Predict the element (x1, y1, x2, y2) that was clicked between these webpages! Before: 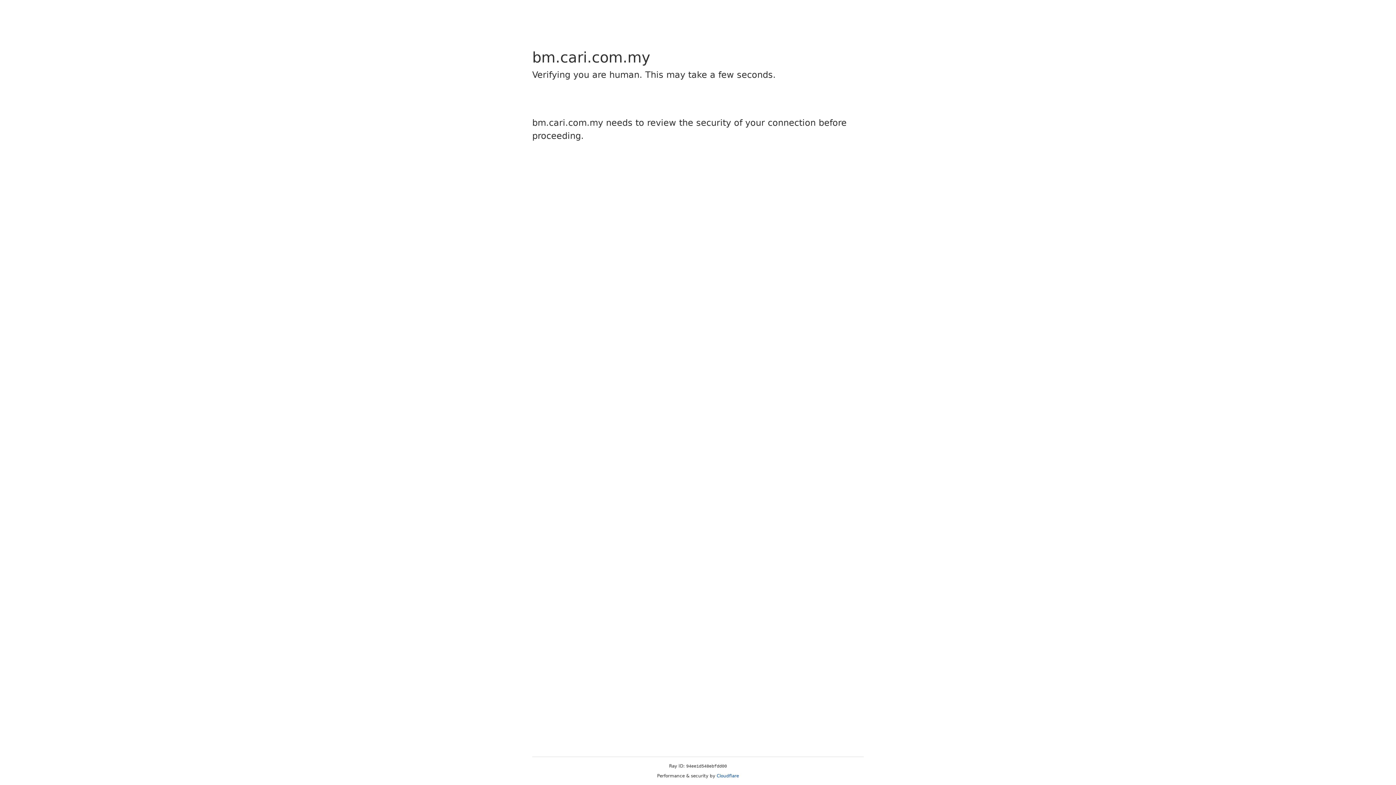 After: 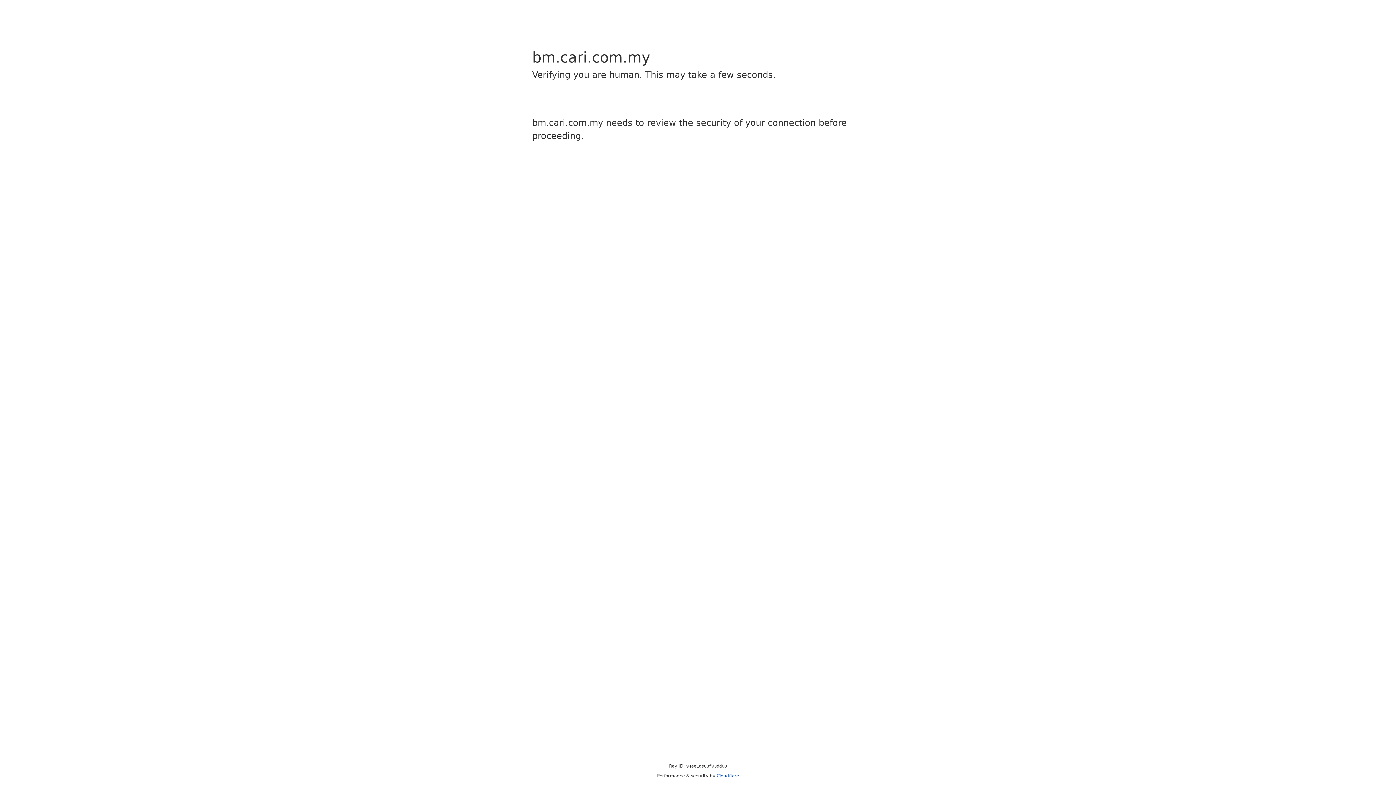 Action: label: Cloudflare bbox: (716, 773, 739, 778)